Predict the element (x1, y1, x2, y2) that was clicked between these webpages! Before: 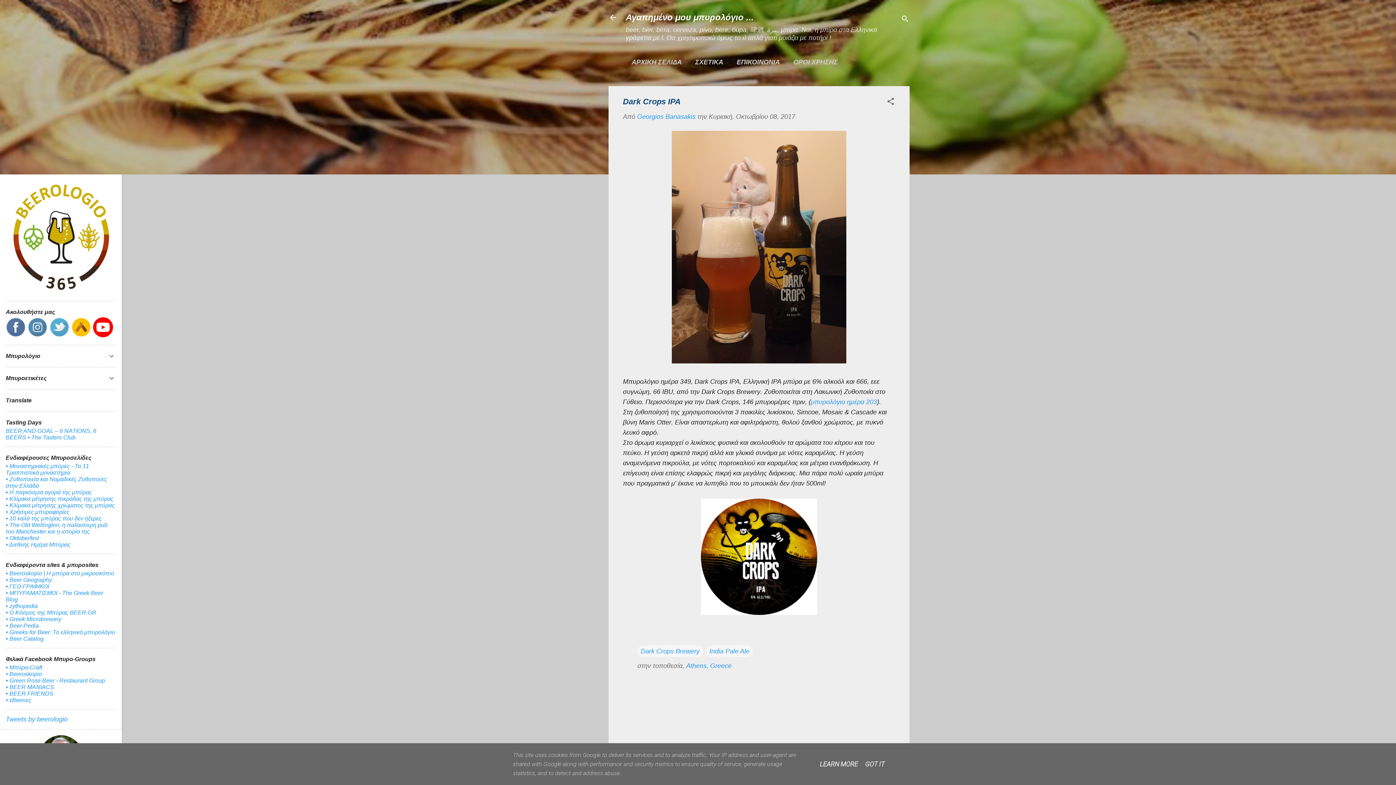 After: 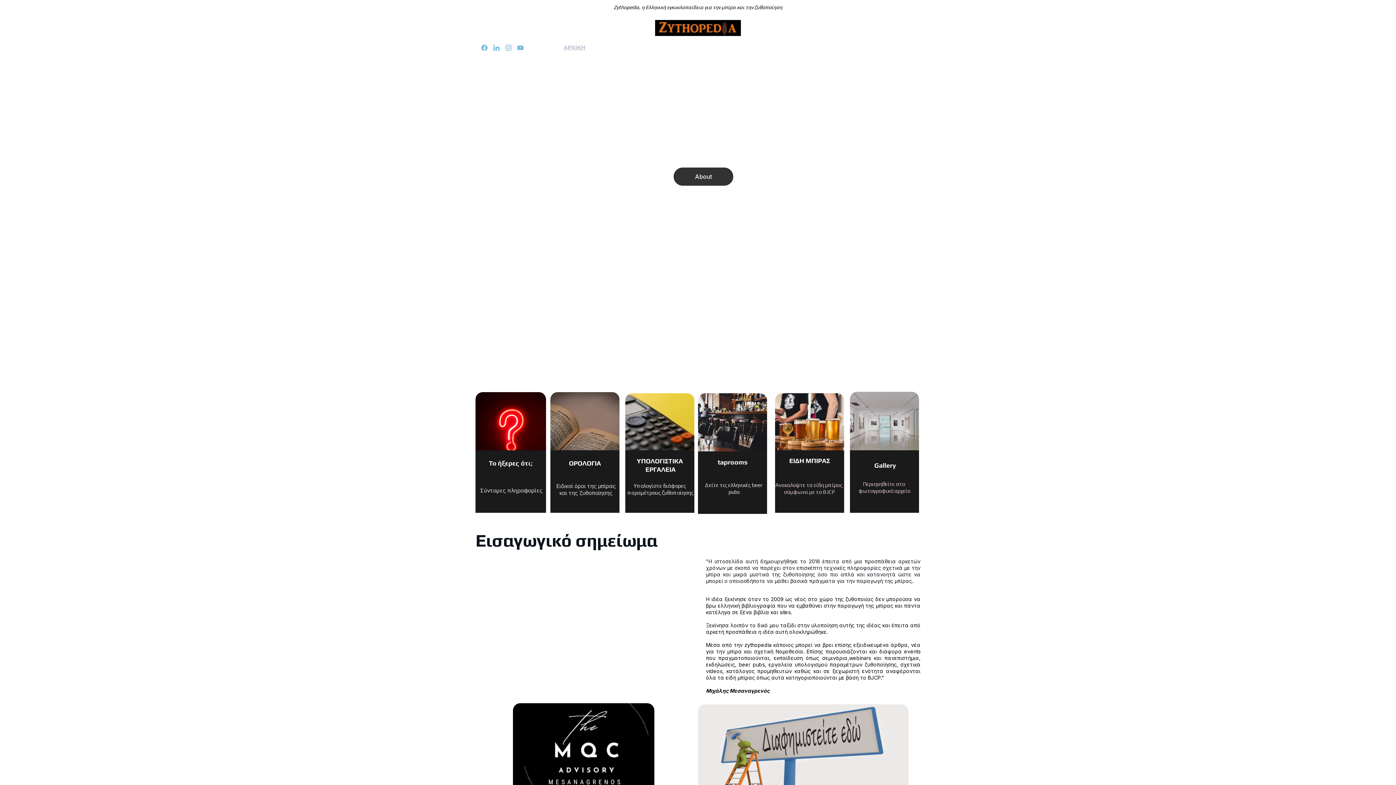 Action: bbox: (5, 603, 37, 609) label: • zythopedia